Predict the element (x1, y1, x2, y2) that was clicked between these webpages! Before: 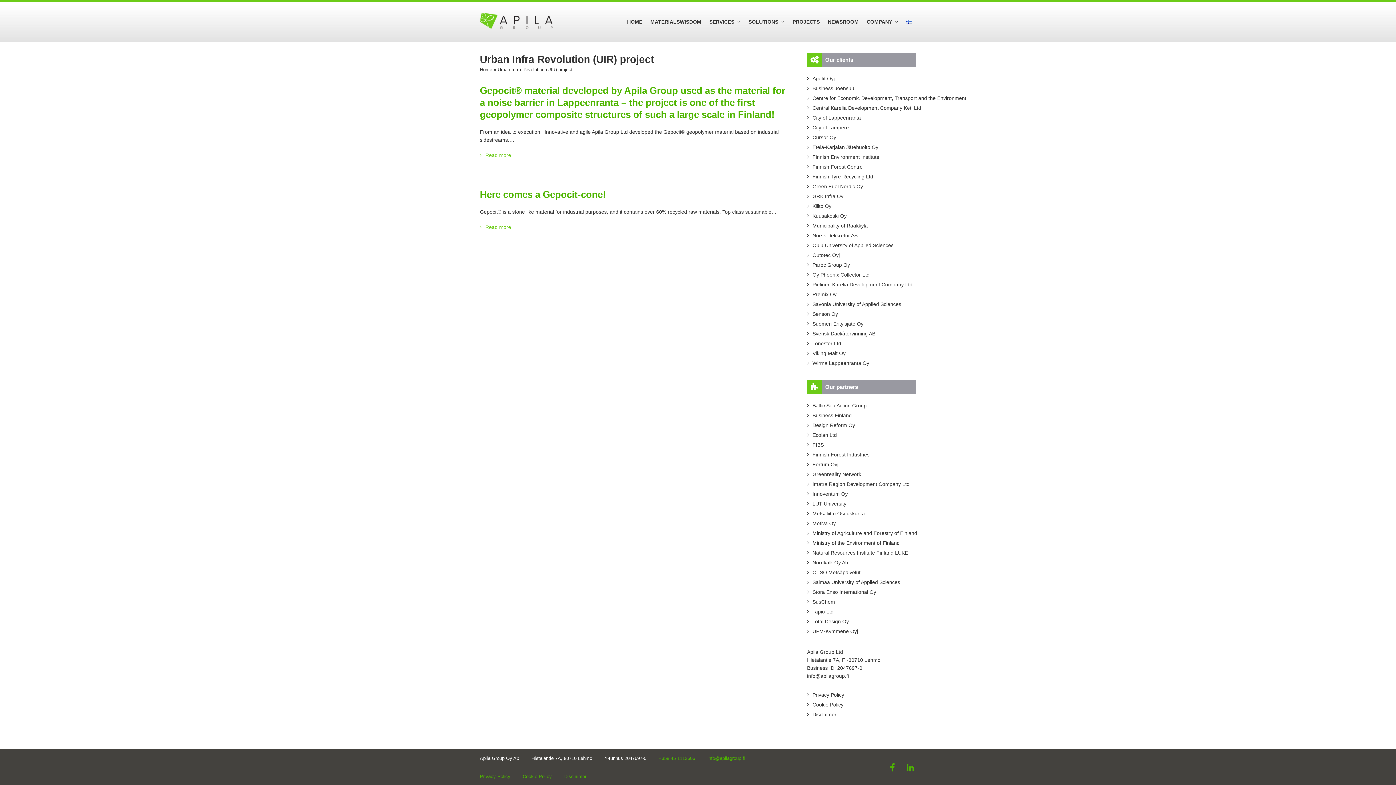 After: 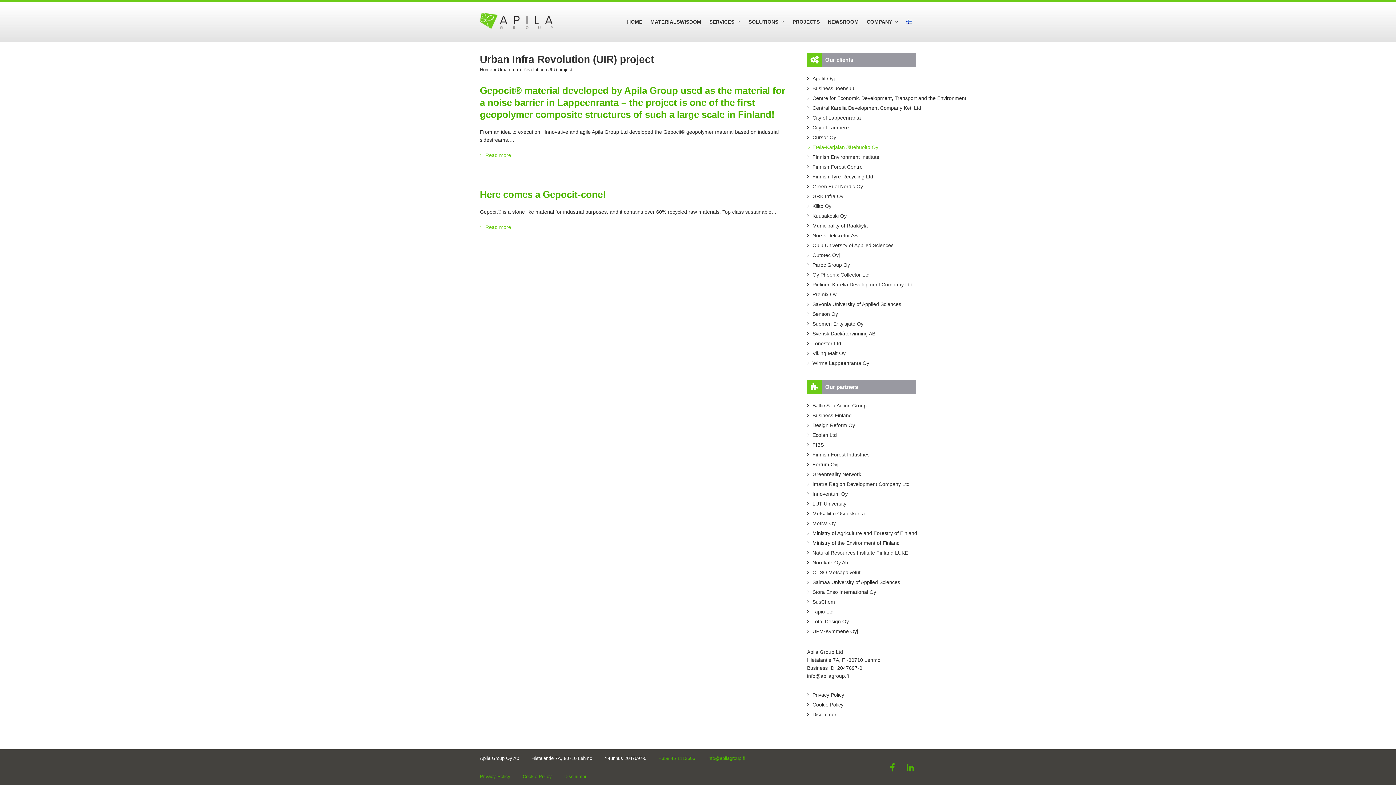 Action: label: Etelä-Karjalan Jätehuolto Oy bbox: (807, 143, 916, 153)